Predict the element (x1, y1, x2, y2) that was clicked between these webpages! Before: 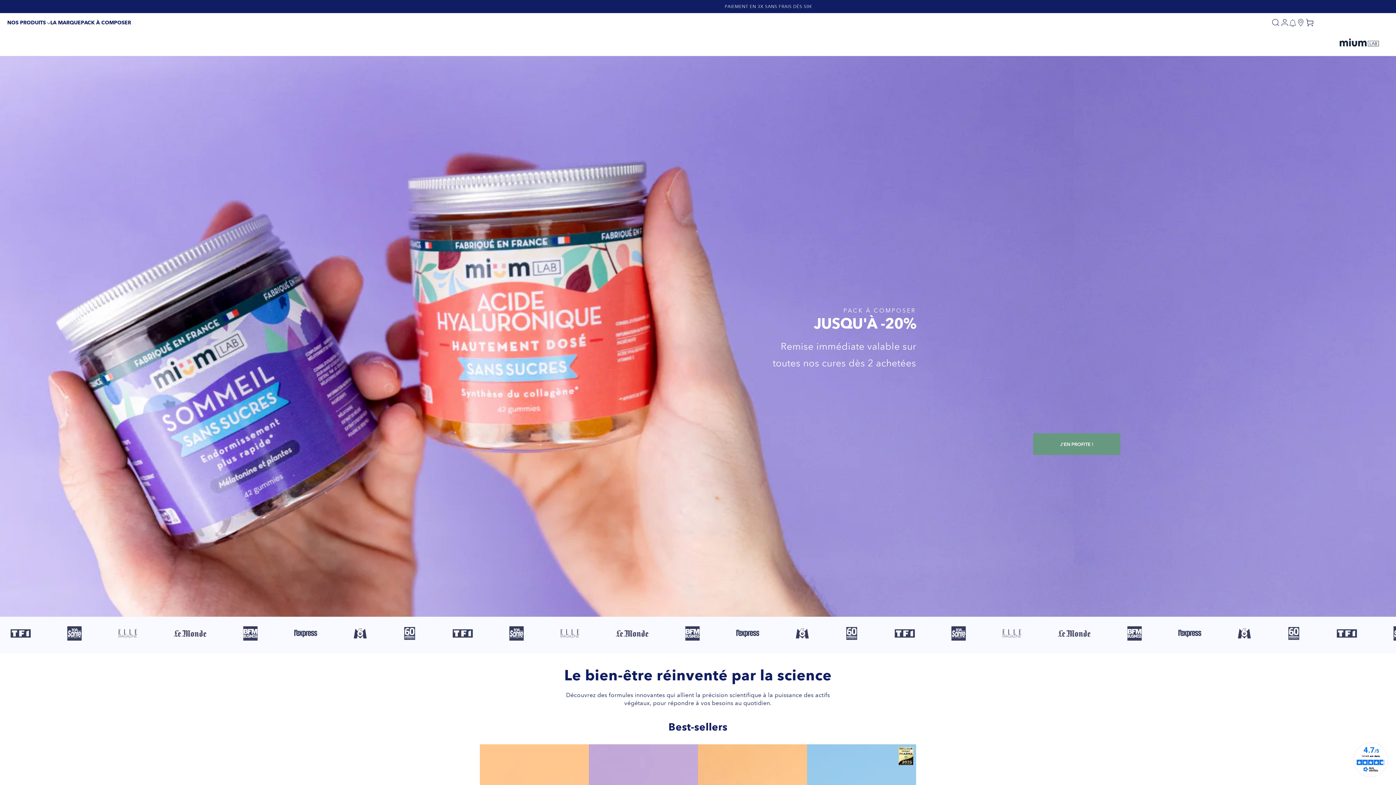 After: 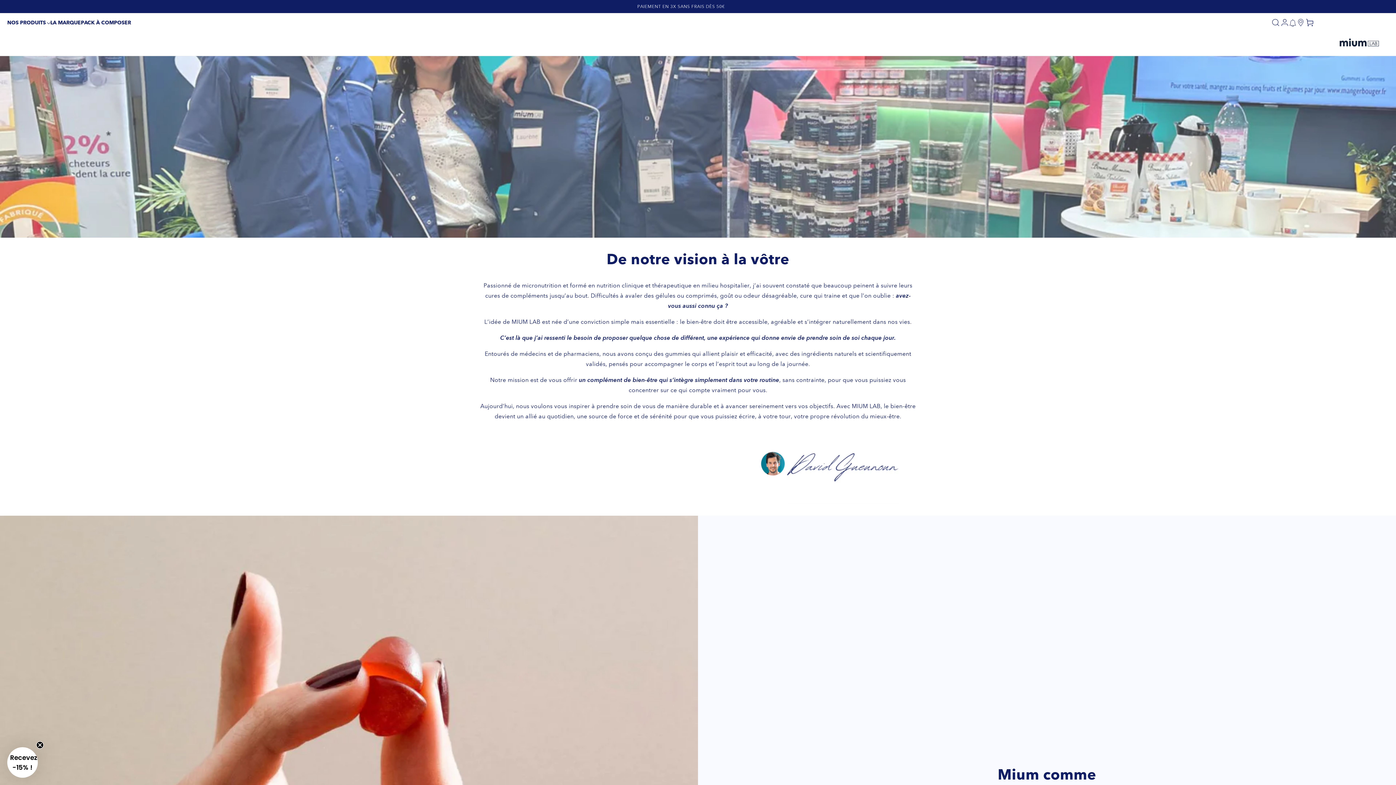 Action: label: LA MARQUE bbox: (50, 18, 80, 27)